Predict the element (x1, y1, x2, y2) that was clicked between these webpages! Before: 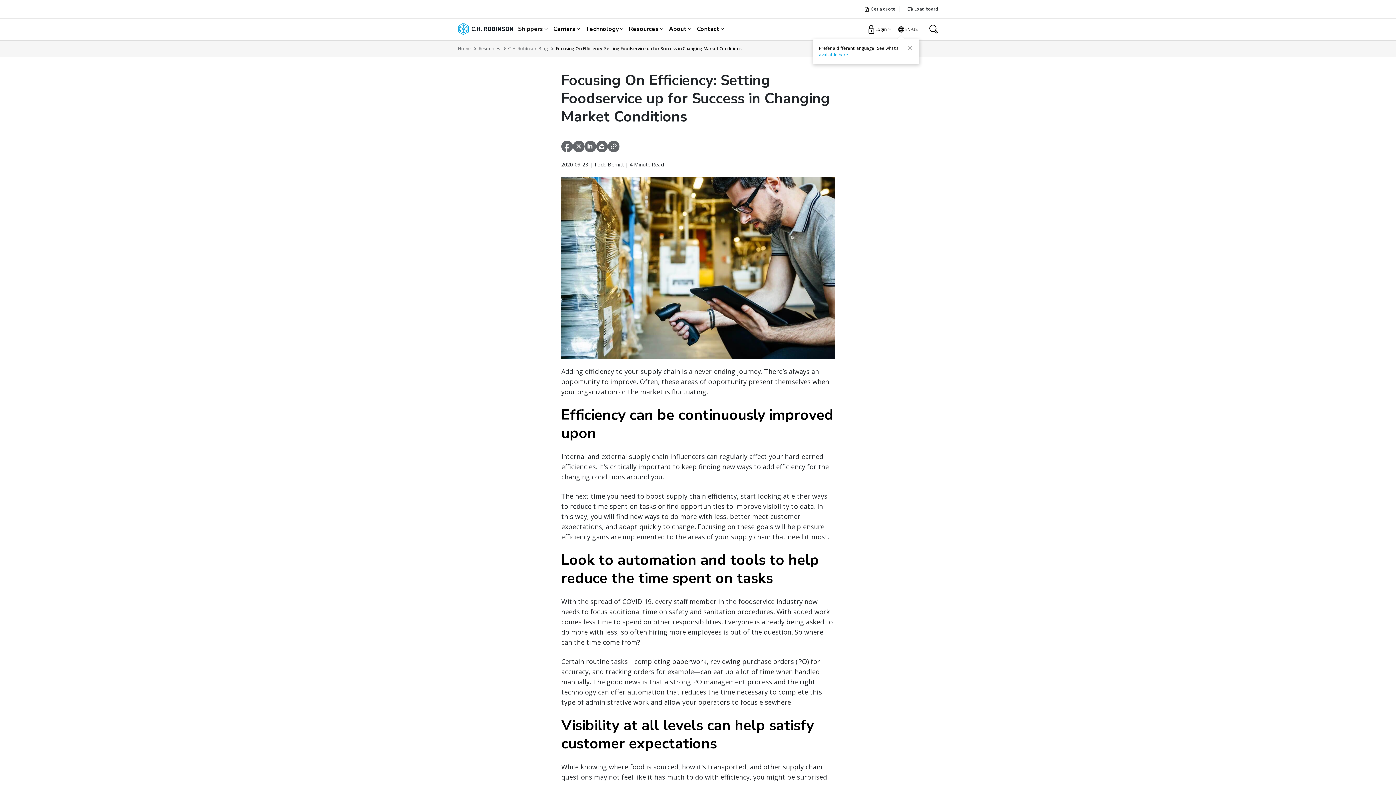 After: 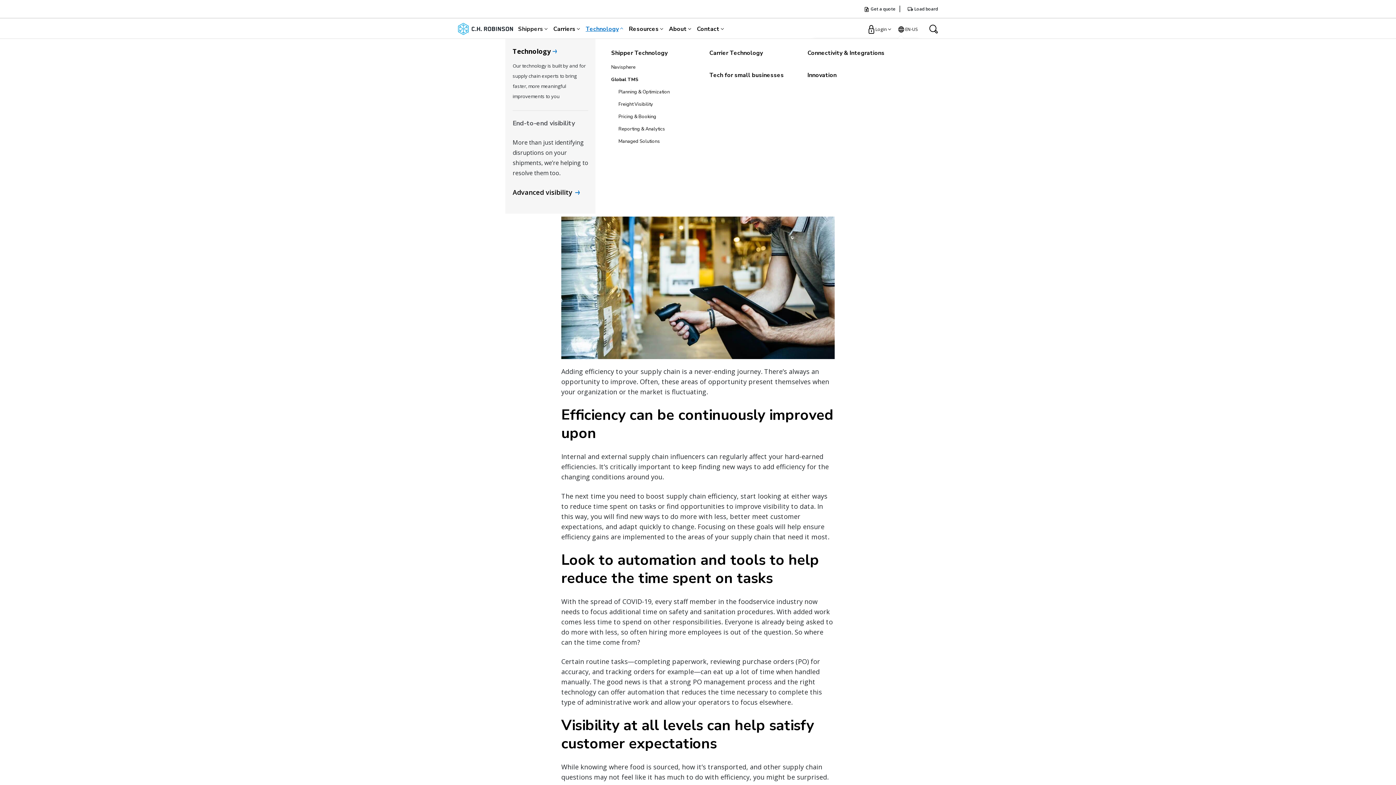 Action: label: Technology bbox: (585, 22, 618, 35)